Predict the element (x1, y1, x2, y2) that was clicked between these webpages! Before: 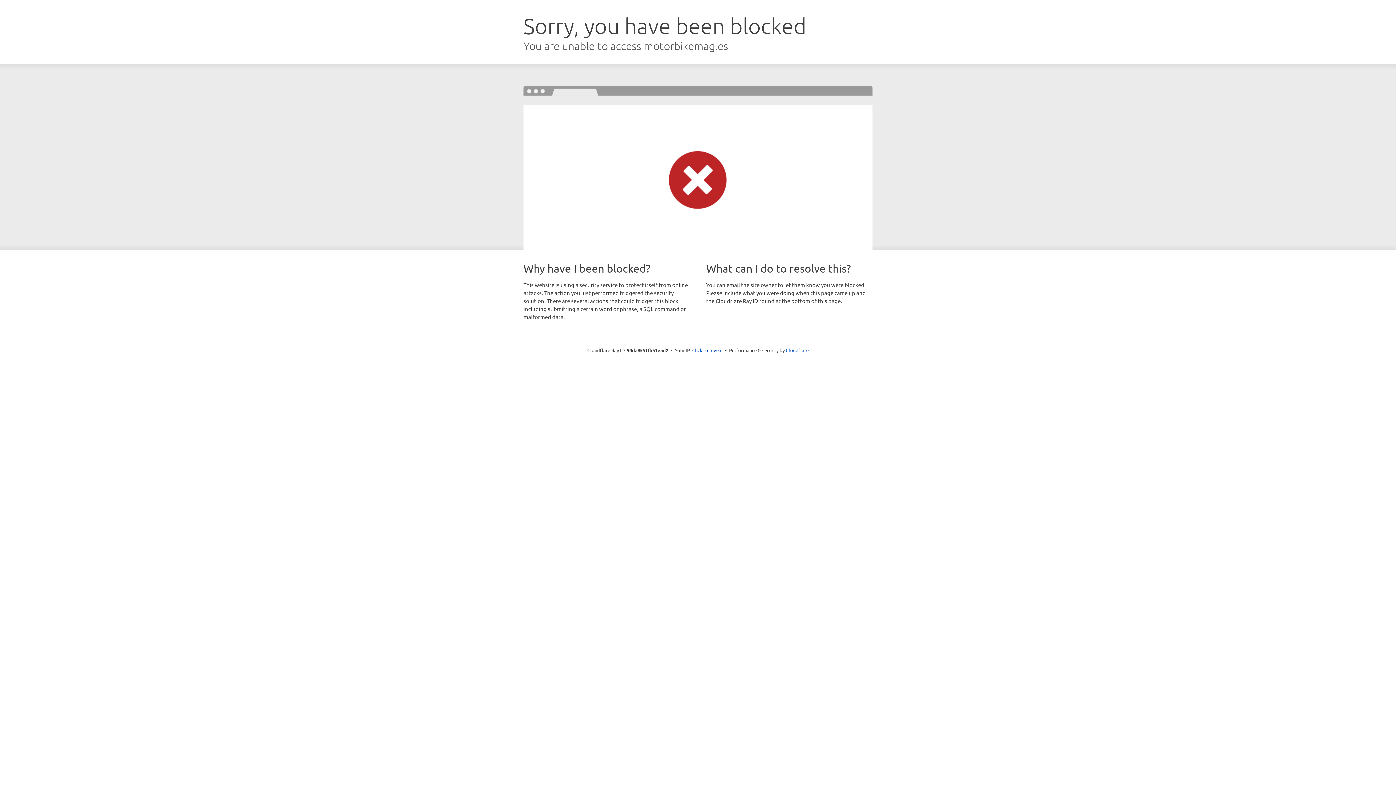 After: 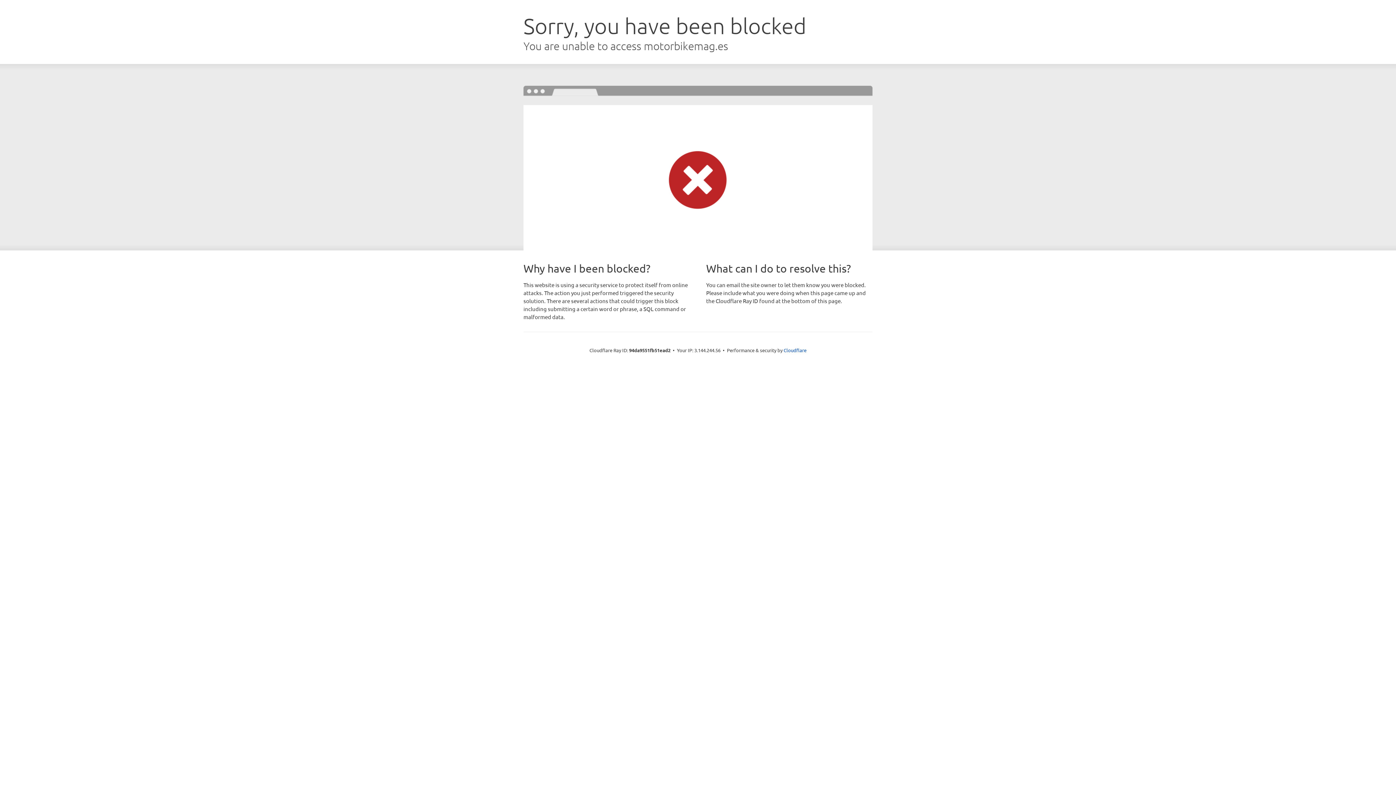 Action: label: Click to reveal bbox: (692, 346, 722, 353)